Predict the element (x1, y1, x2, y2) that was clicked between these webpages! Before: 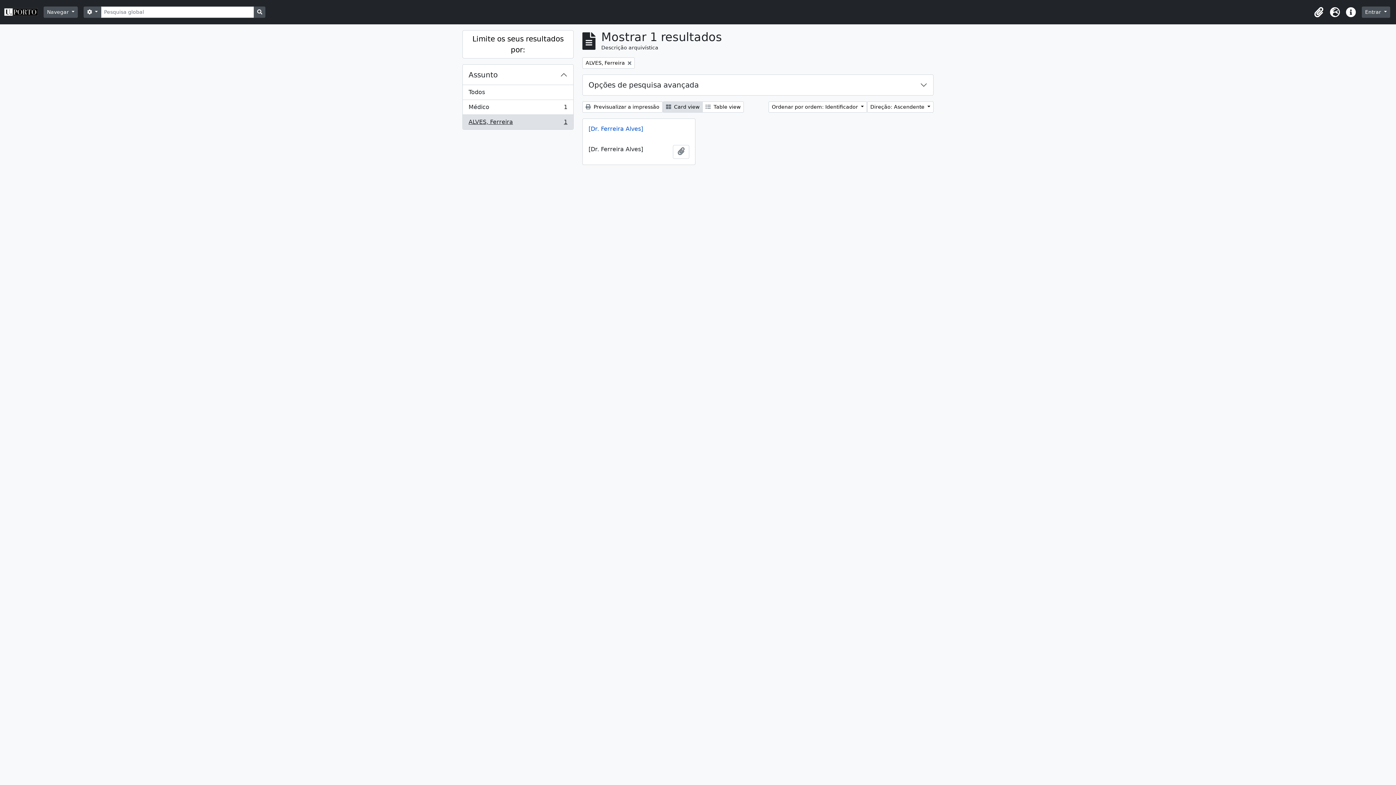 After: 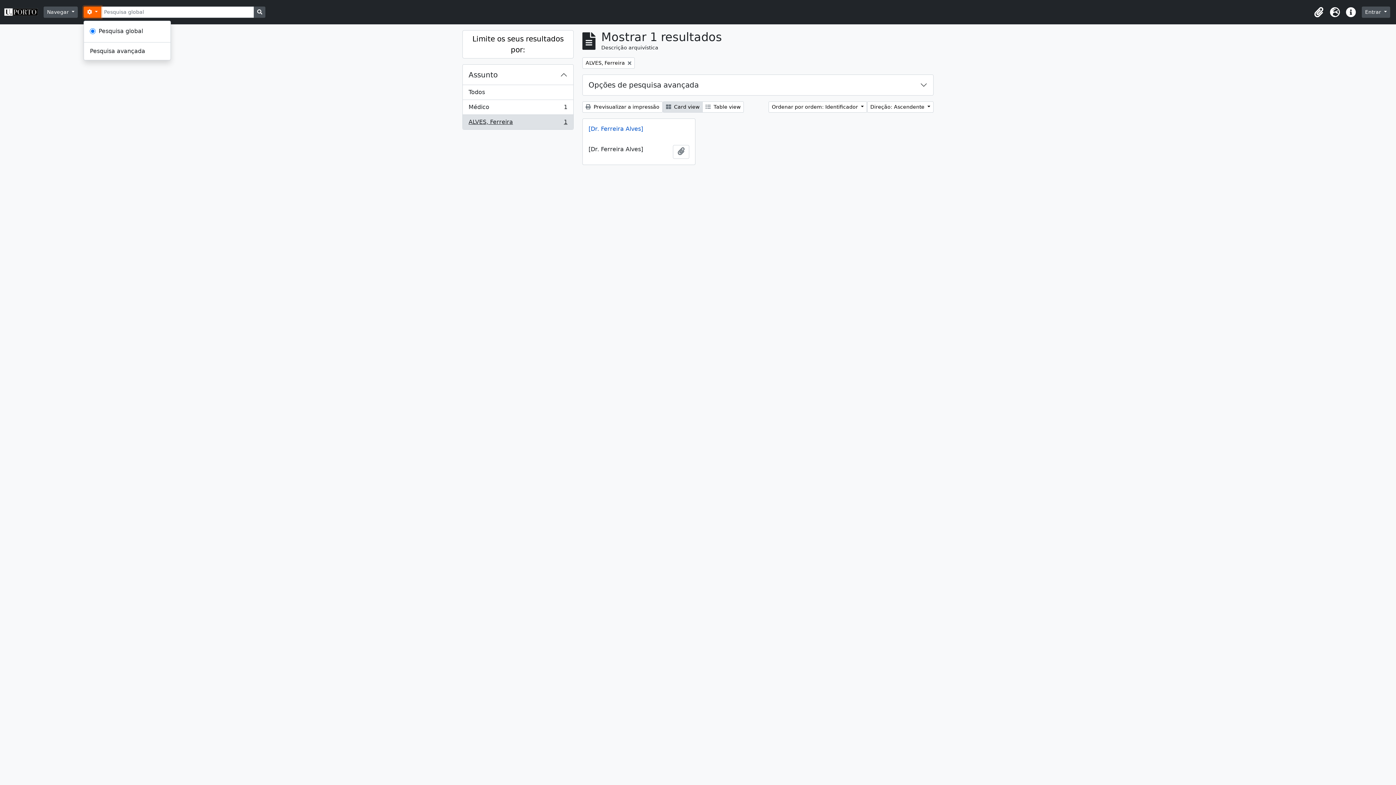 Action: label:  
Opções de busca bbox: (83, 6, 101, 17)